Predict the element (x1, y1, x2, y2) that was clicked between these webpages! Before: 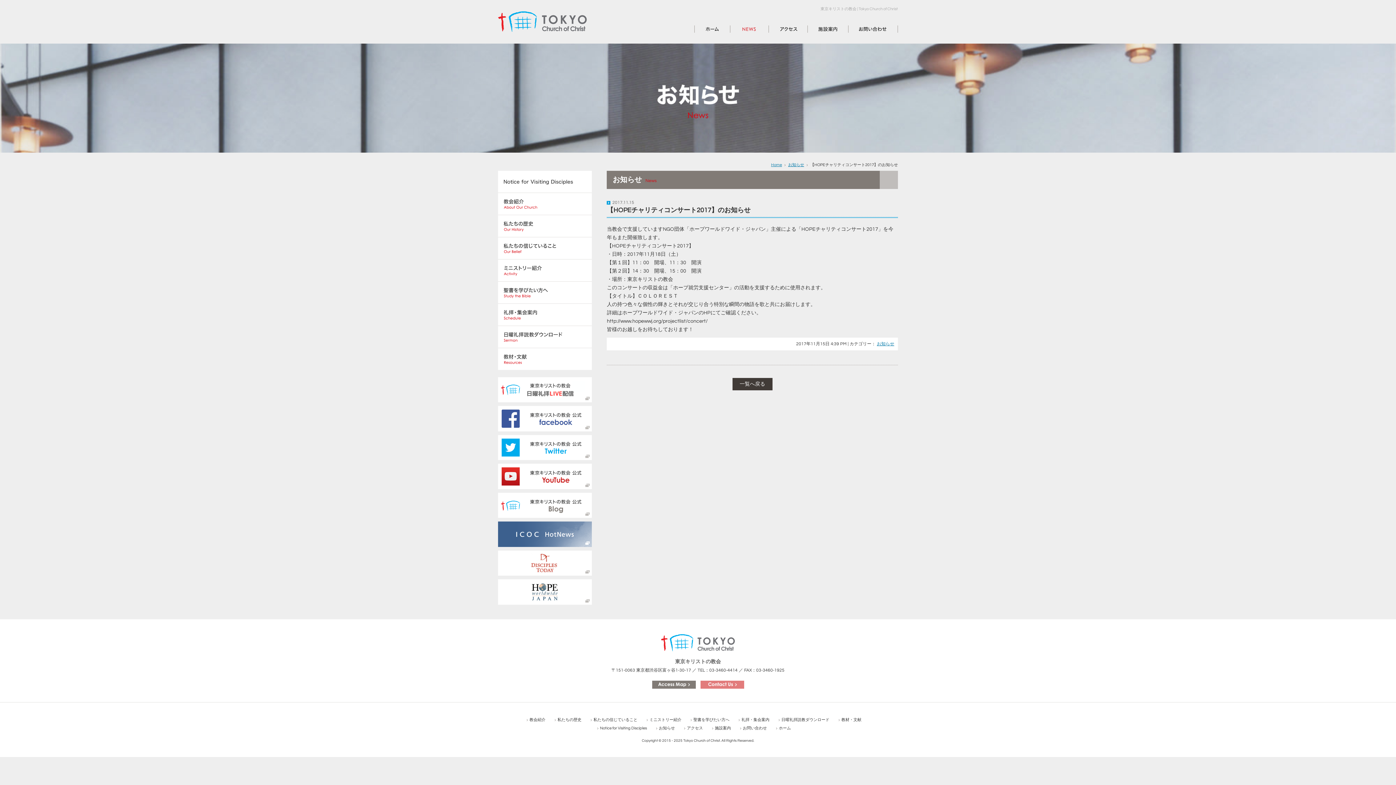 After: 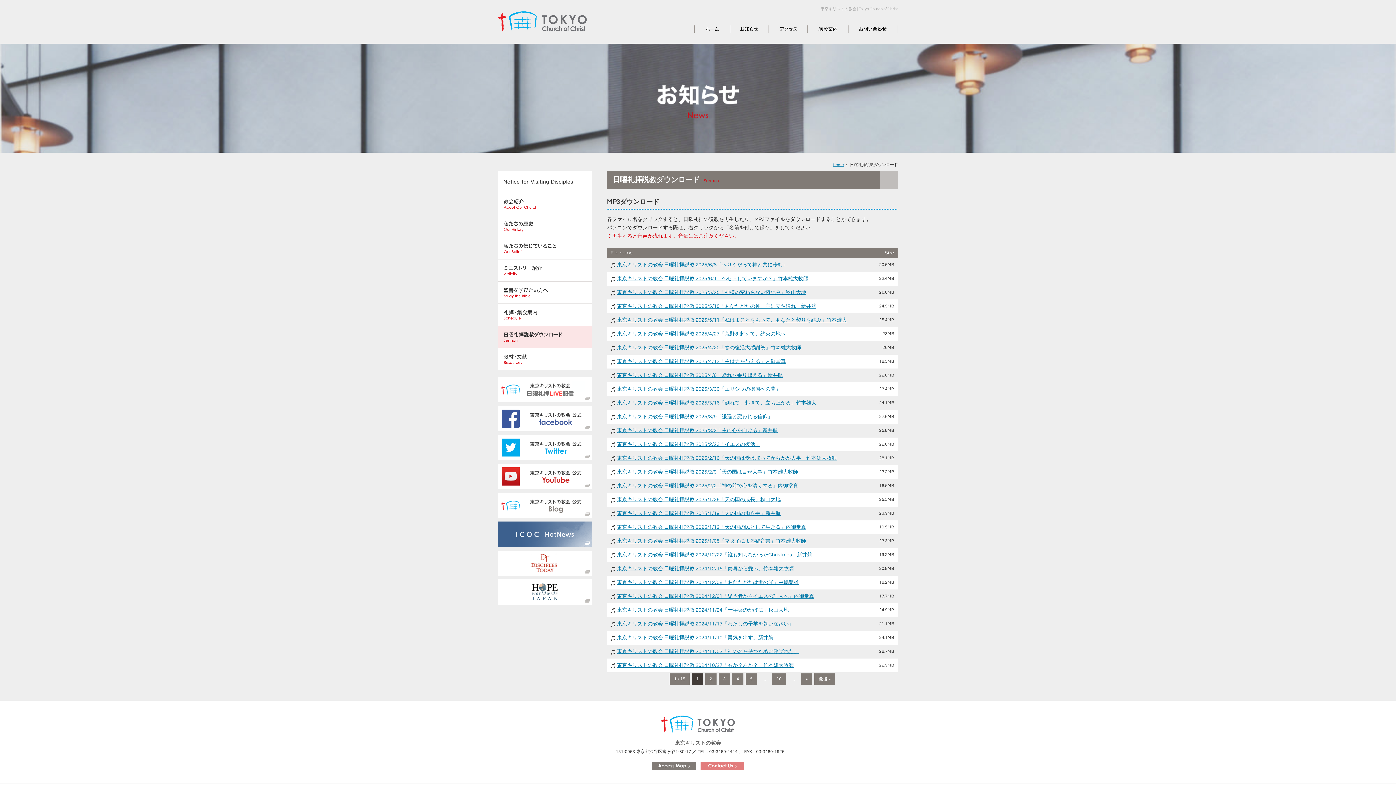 Action: bbox: (781, 718, 829, 722) label: 日曜礼拝説教ダウンロード